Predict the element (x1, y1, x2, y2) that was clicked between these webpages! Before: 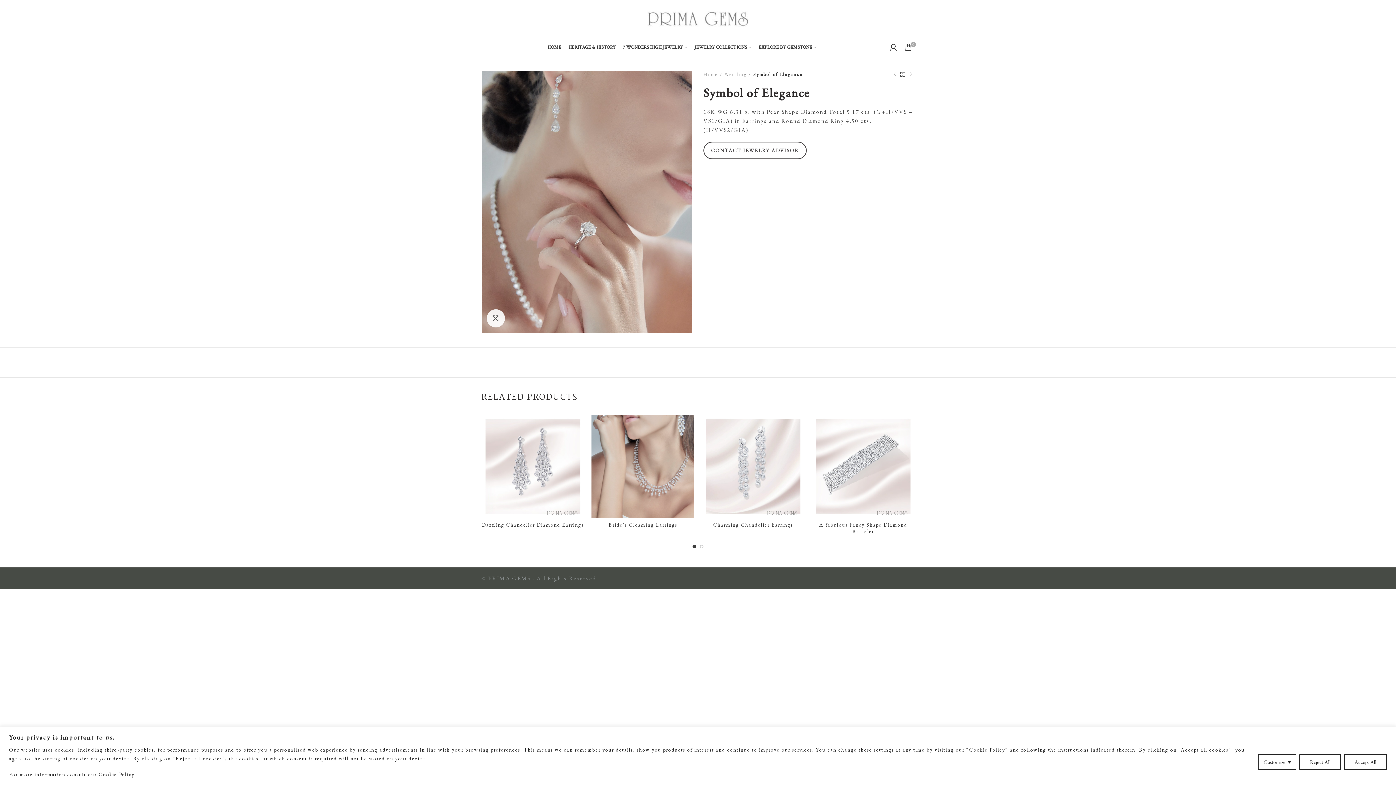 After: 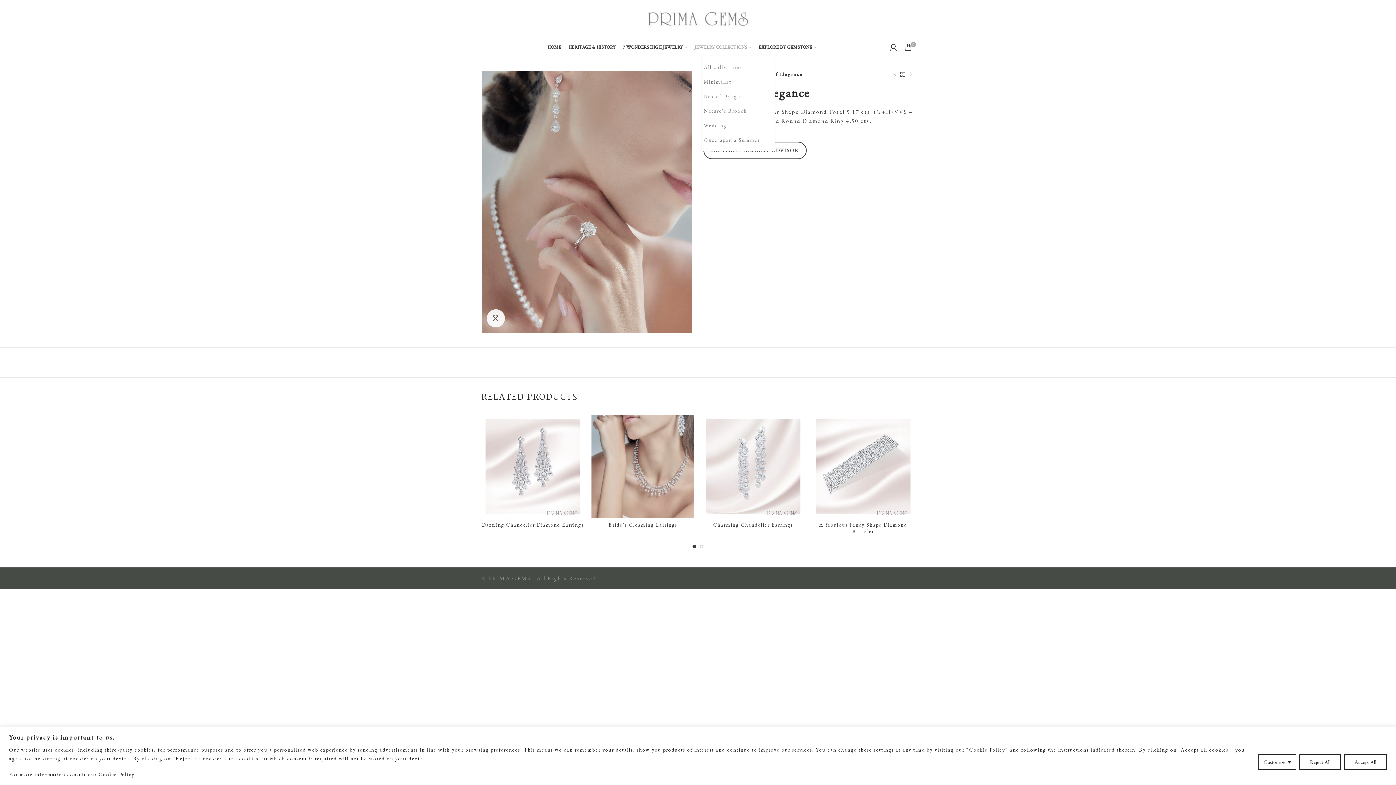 Action: bbox: (691, 38, 755, 56) label: JEWELRY COLLECTIONS